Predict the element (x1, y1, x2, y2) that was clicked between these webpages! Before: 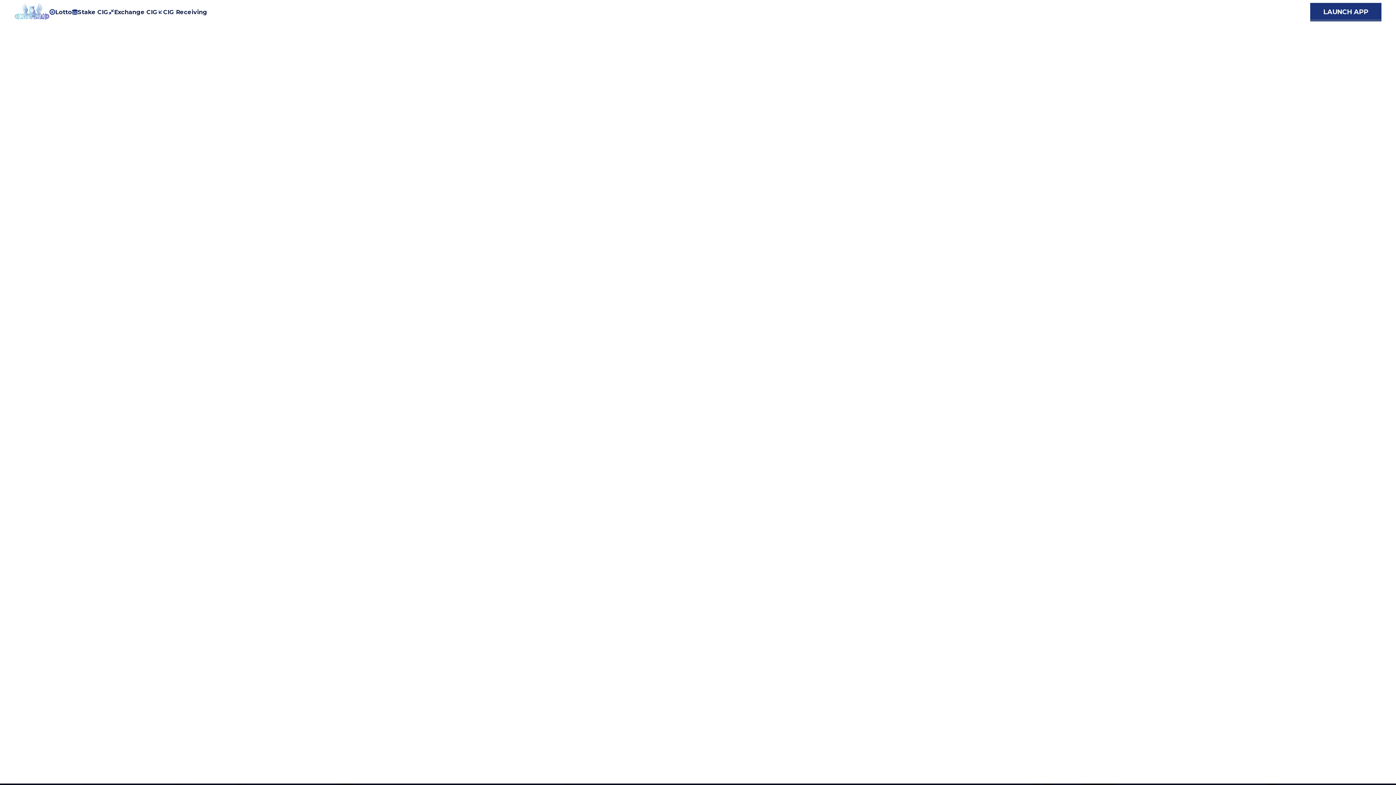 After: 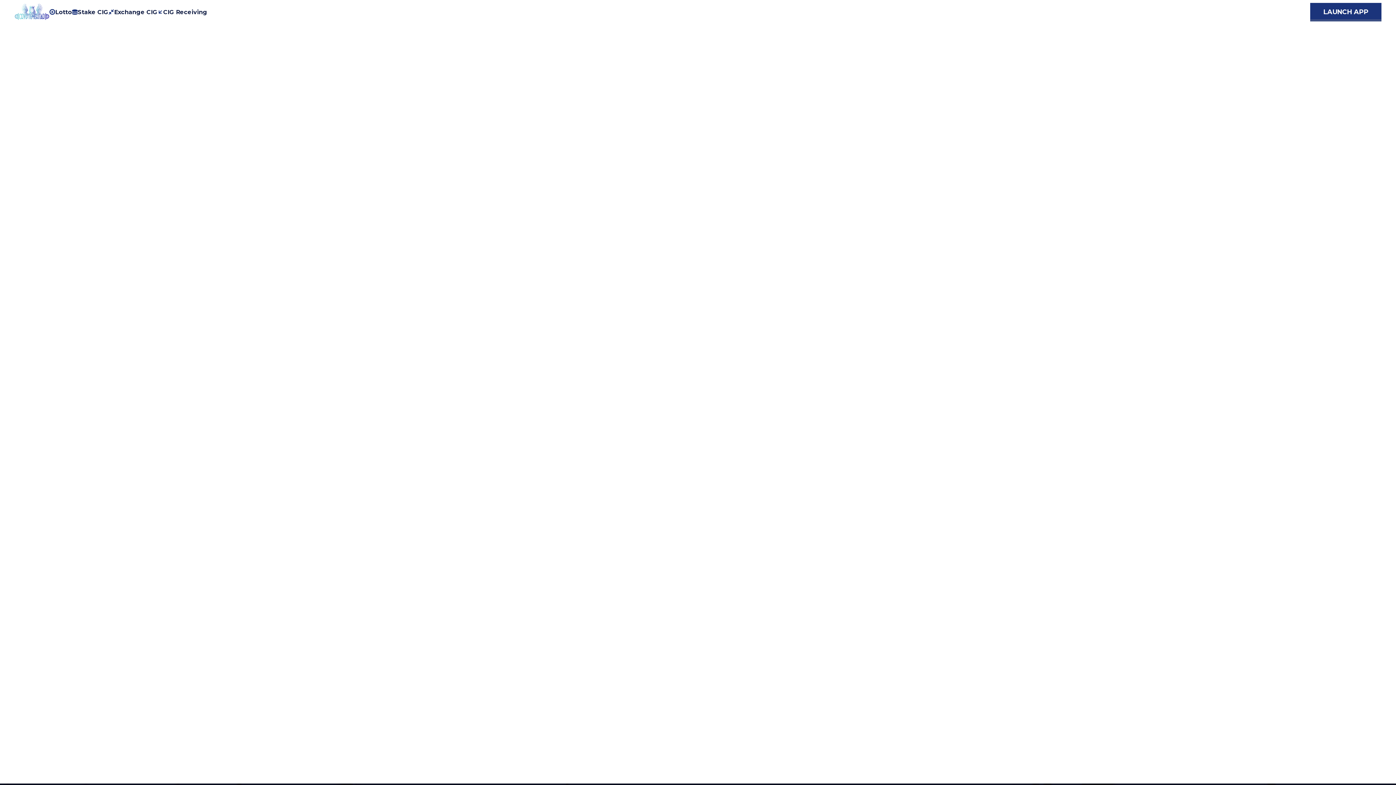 Action: label: Lotto bbox: (49, 7, 72, 16)